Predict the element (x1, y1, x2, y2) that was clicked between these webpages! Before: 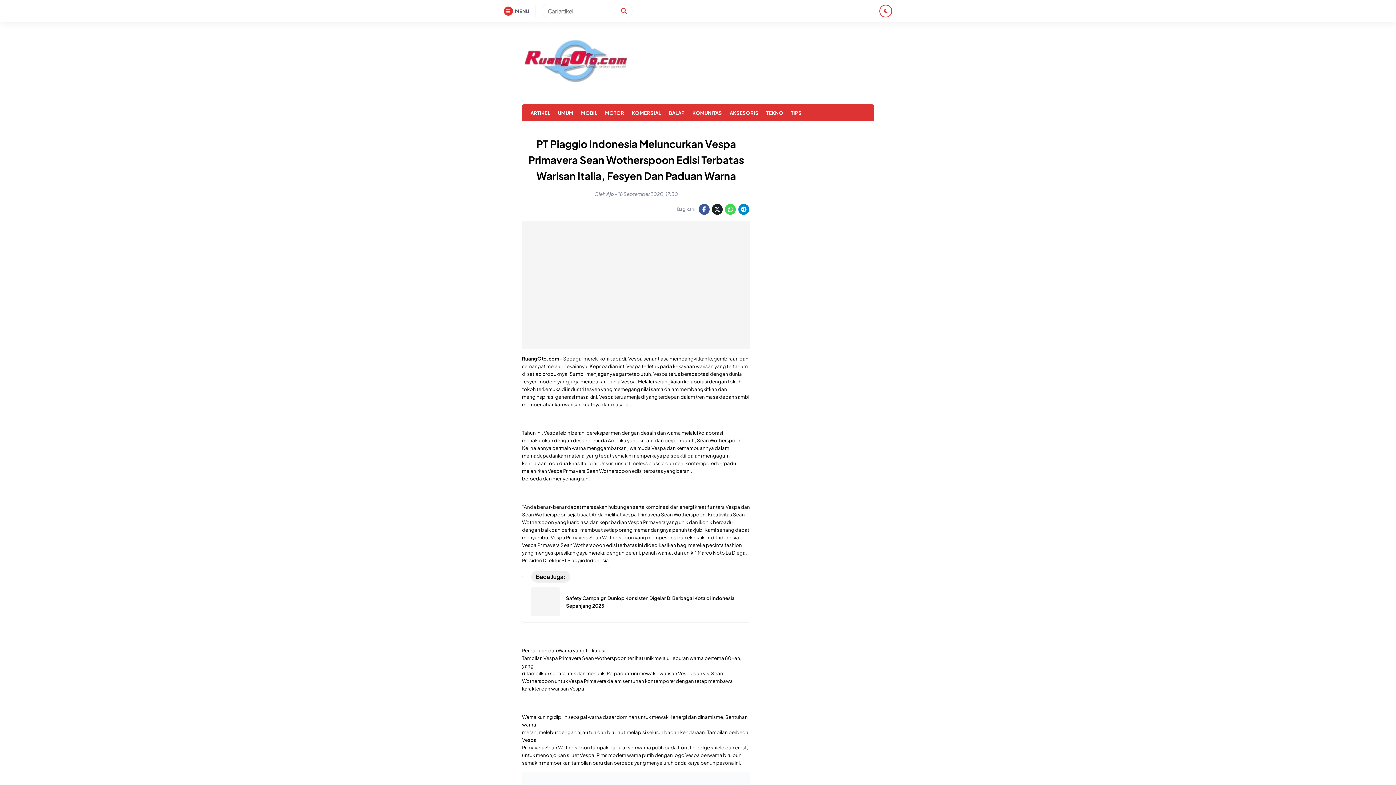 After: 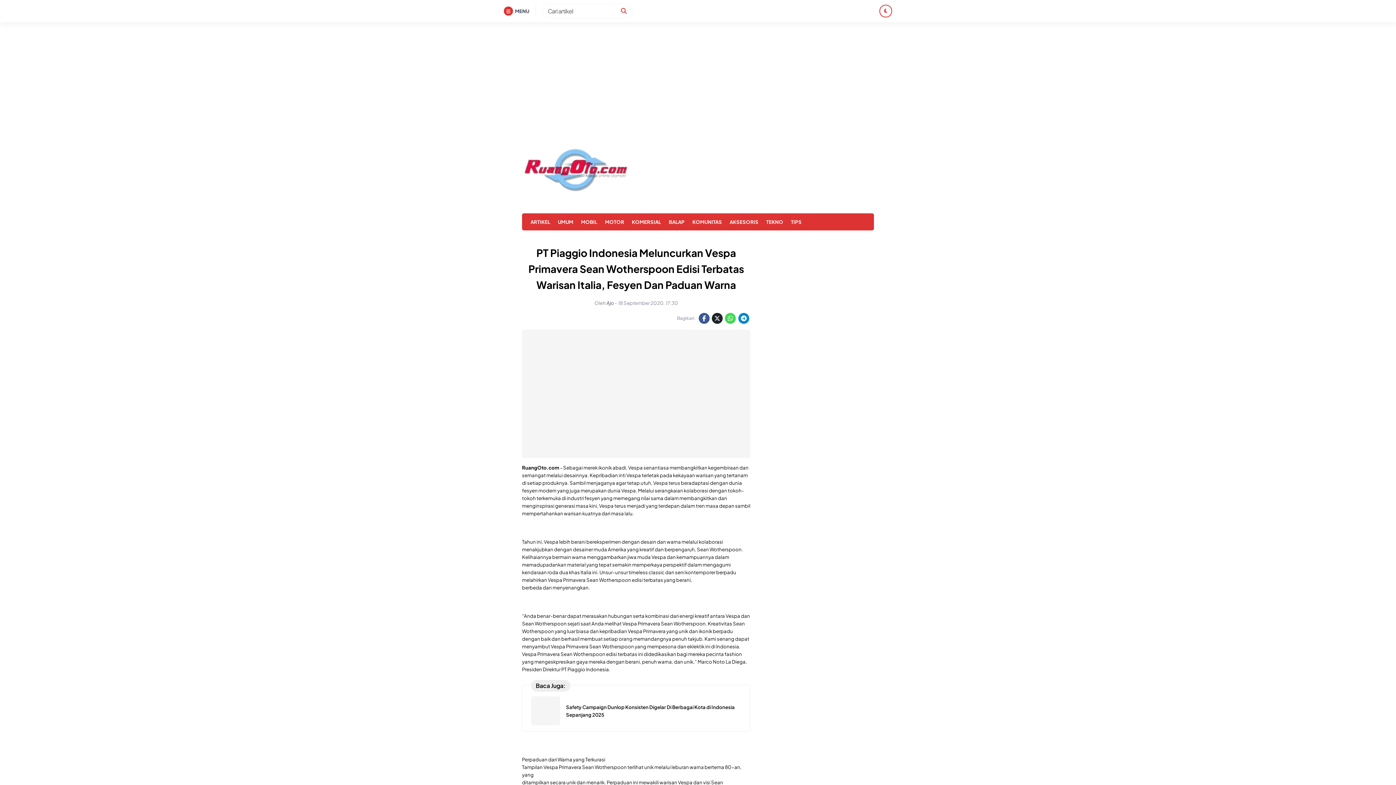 Action: bbox: (725, 203, 736, 214)